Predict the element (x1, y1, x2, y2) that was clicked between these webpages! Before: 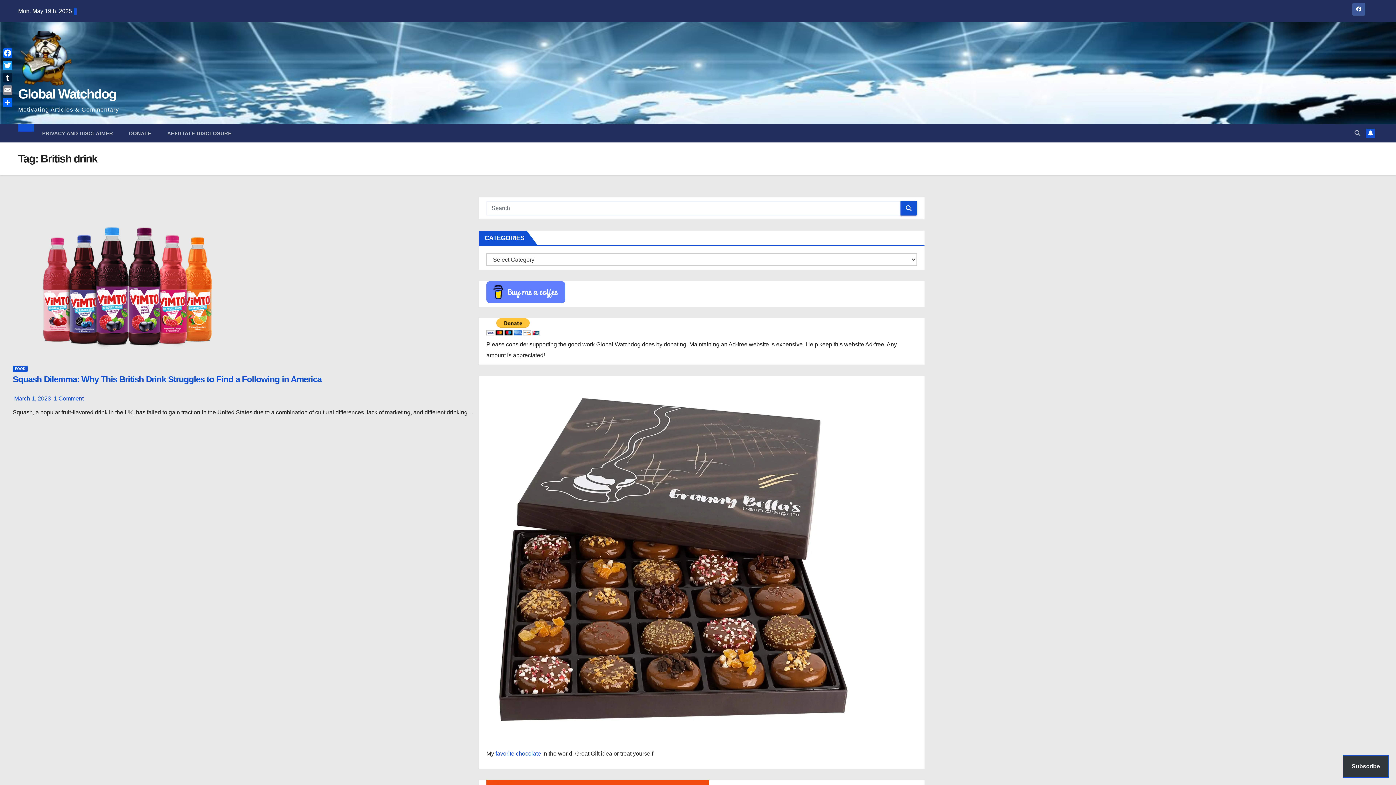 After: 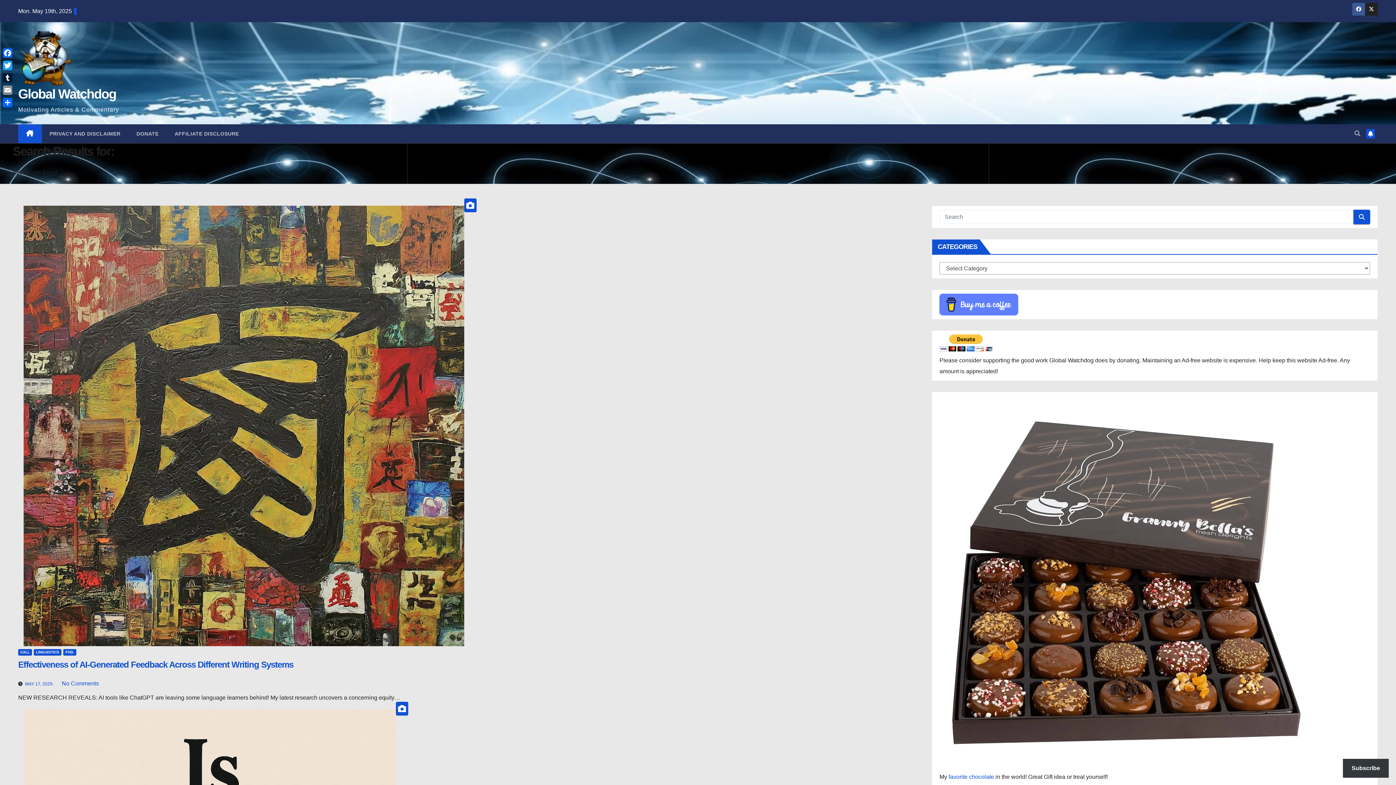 Action: bbox: (900, 201, 917, 215)